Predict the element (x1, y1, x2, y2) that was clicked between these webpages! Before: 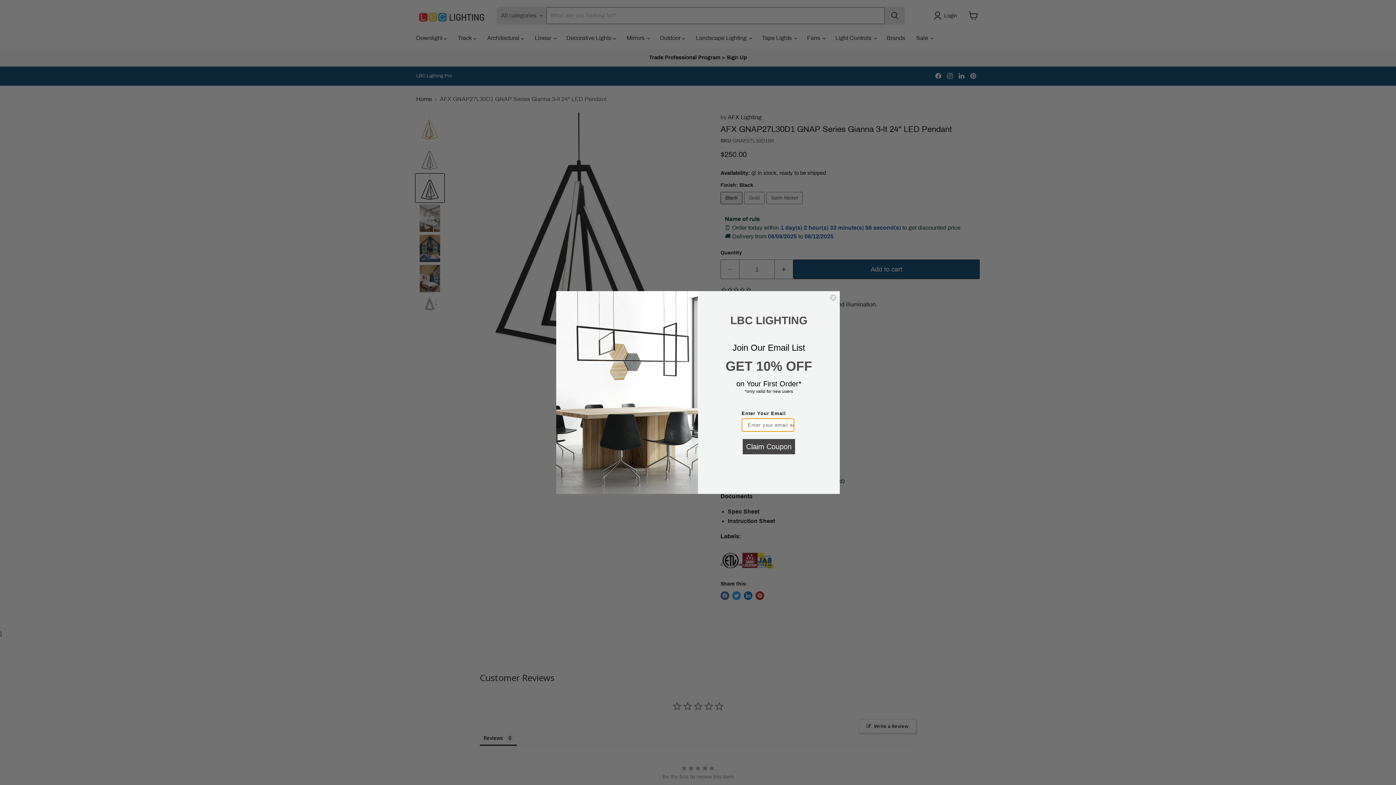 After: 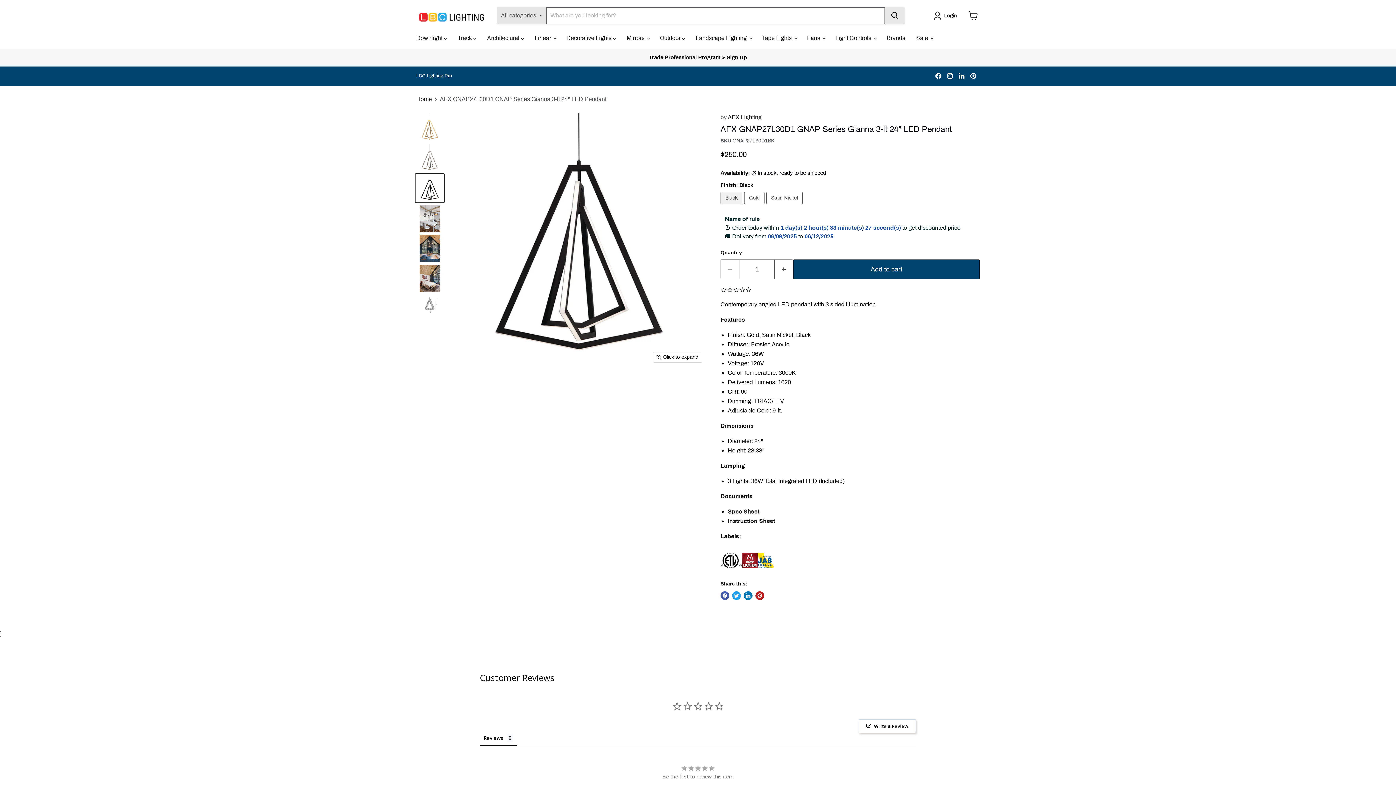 Action: bbox: (829, 294, 837, 301) label: Close dialog